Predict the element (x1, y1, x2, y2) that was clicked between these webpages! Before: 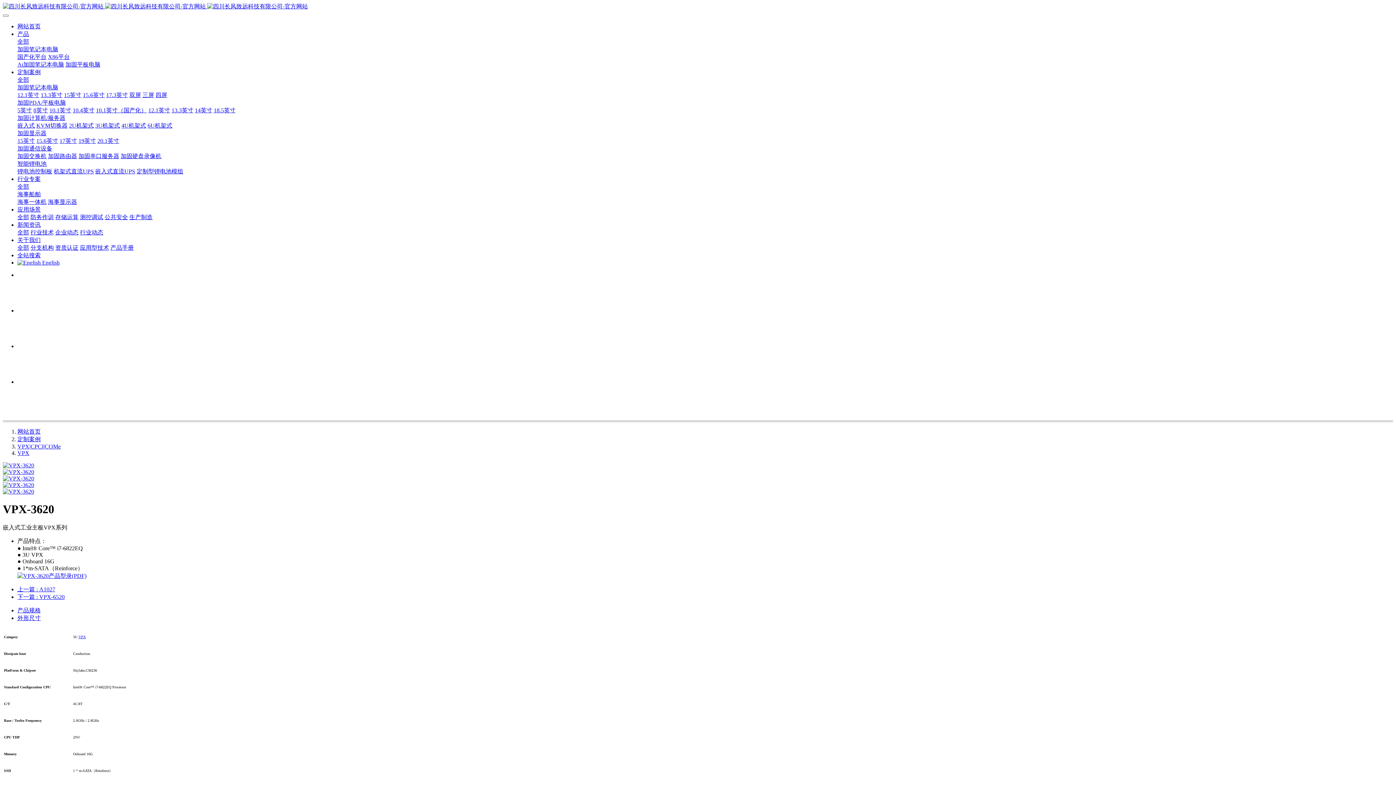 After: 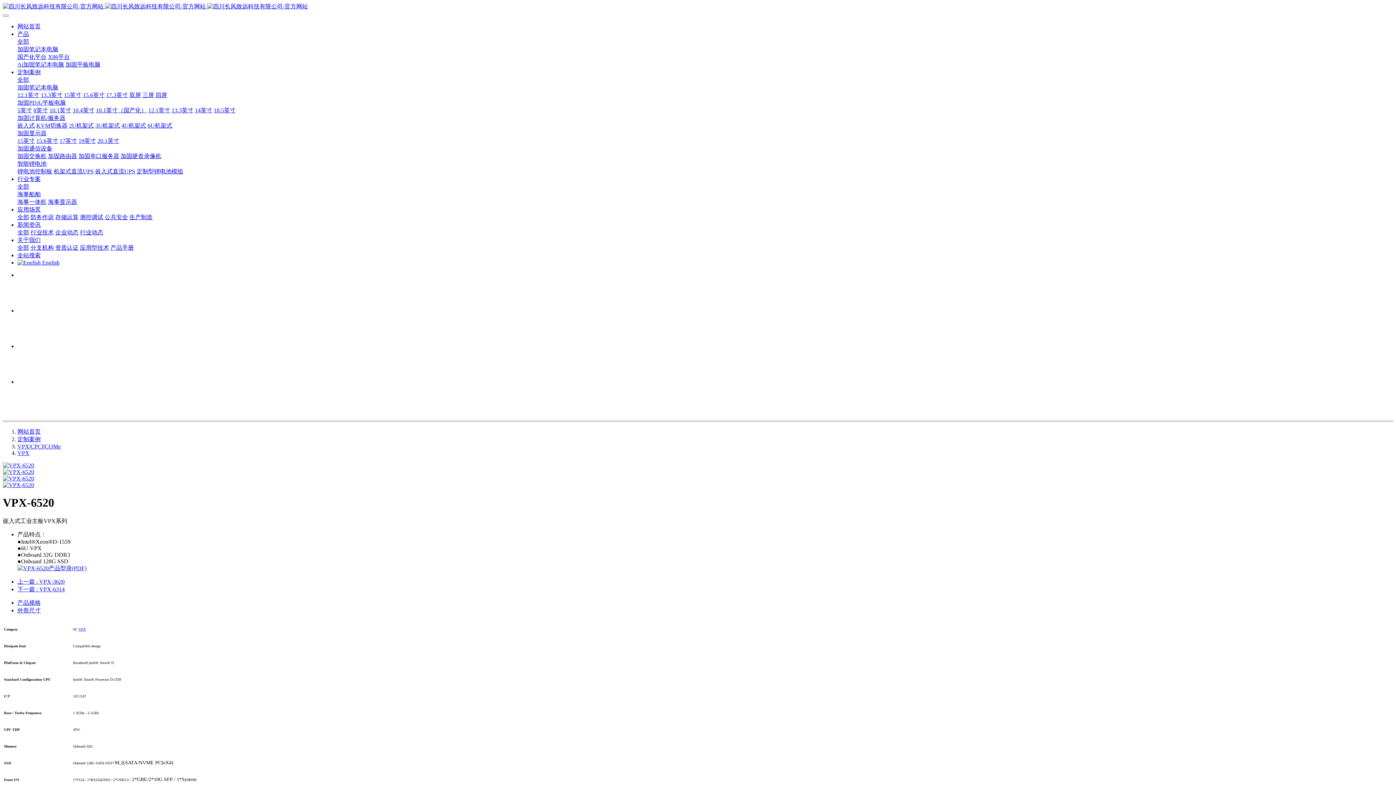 Action: bbox: (17, 594, 64, 600) label: 下一篇 : VPX-6520